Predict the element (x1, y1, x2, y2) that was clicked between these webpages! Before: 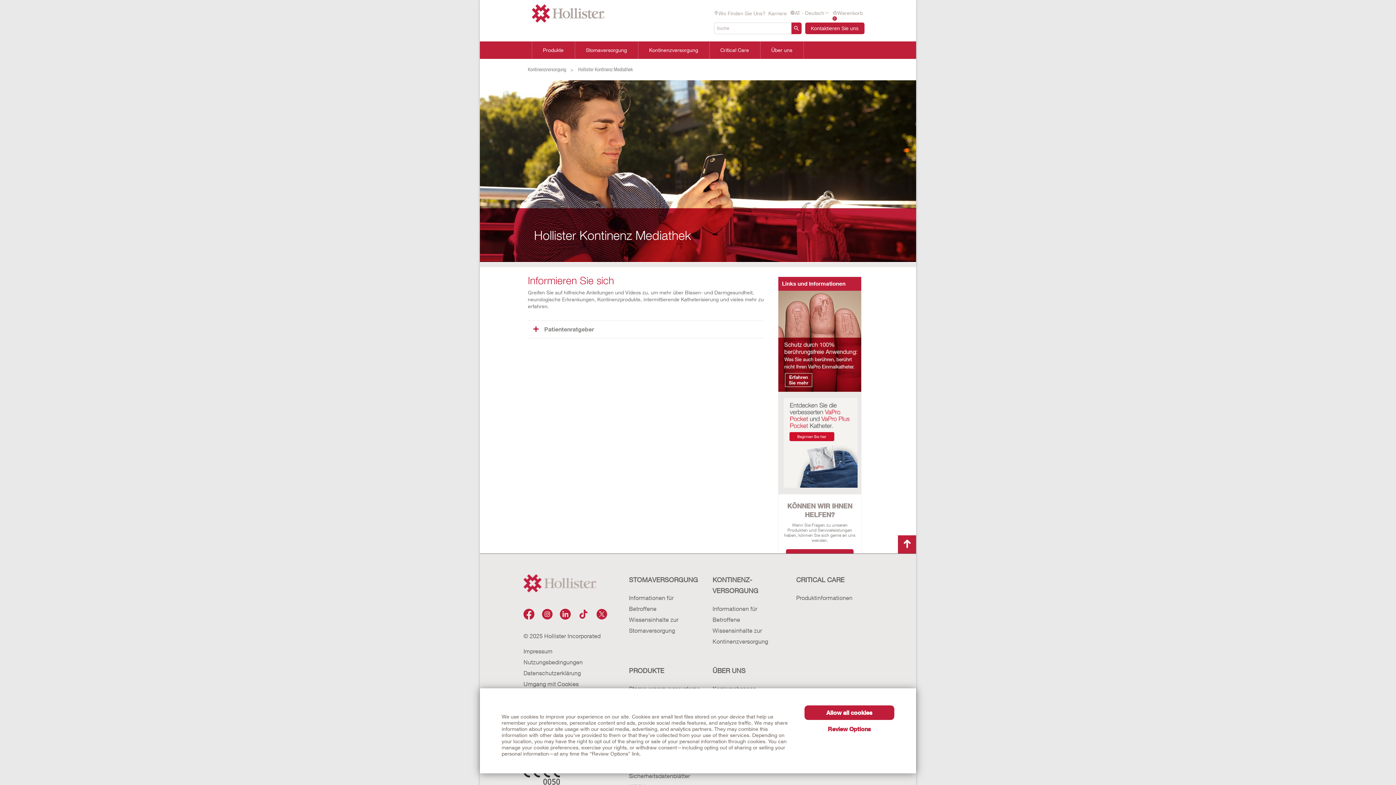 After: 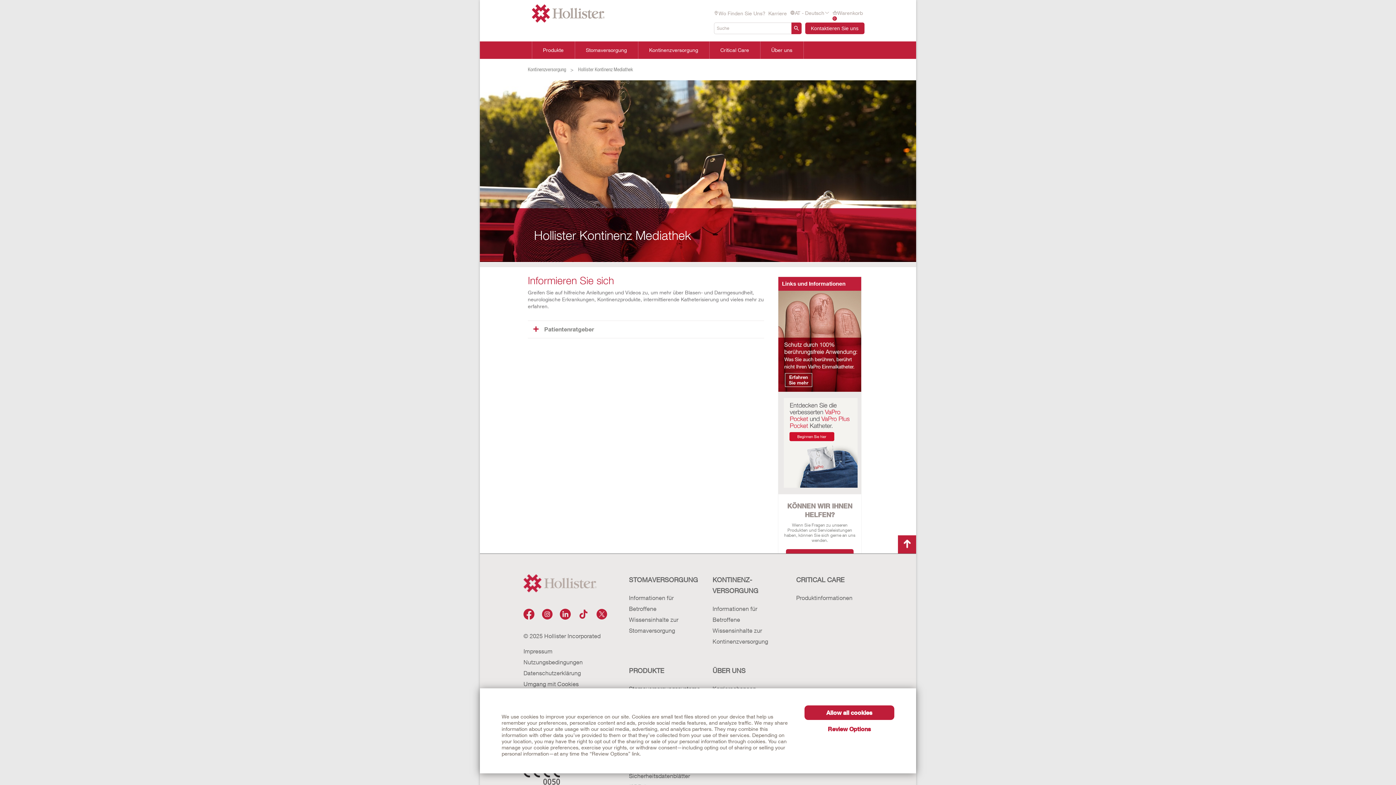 Action: label: Hollister Kontinenz Mediathek bbox: (578, 66, 633, 72)